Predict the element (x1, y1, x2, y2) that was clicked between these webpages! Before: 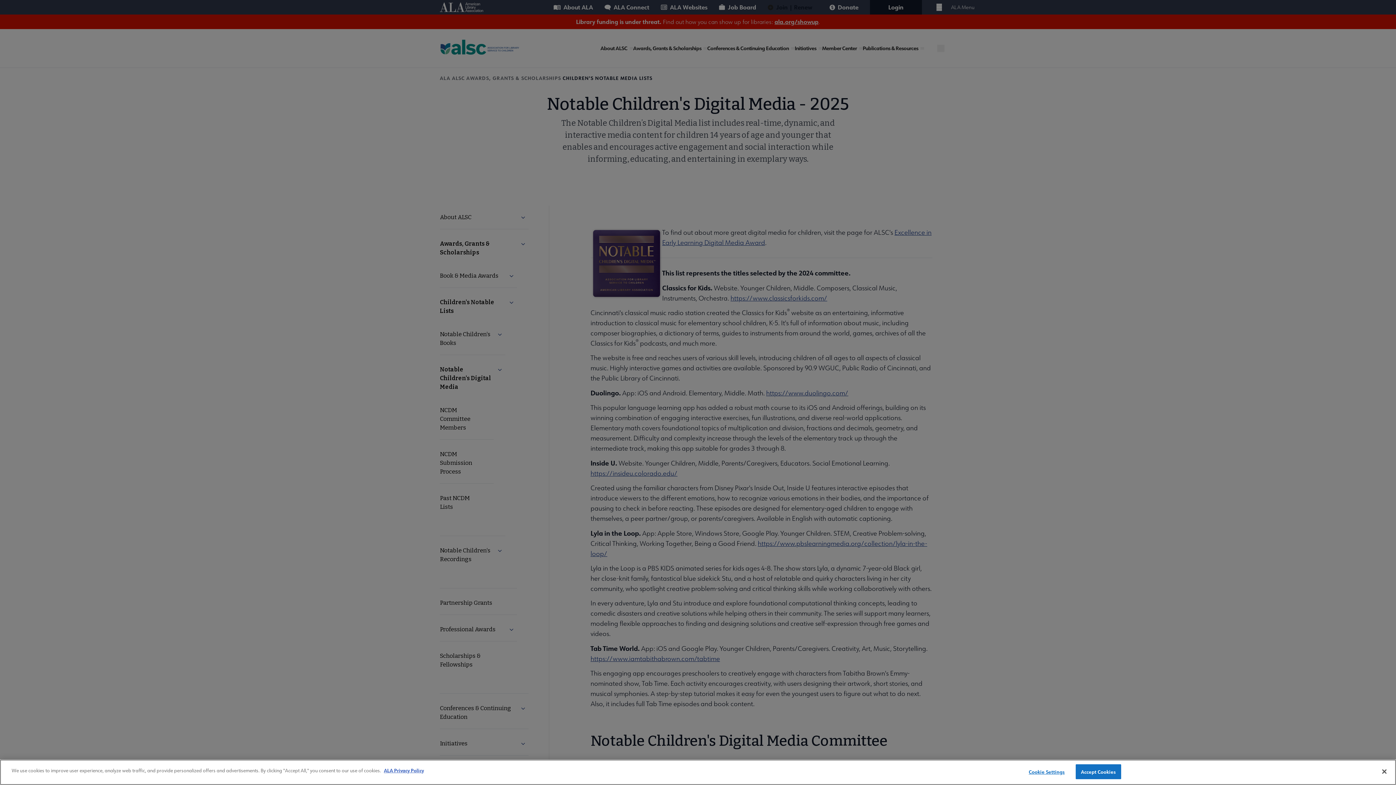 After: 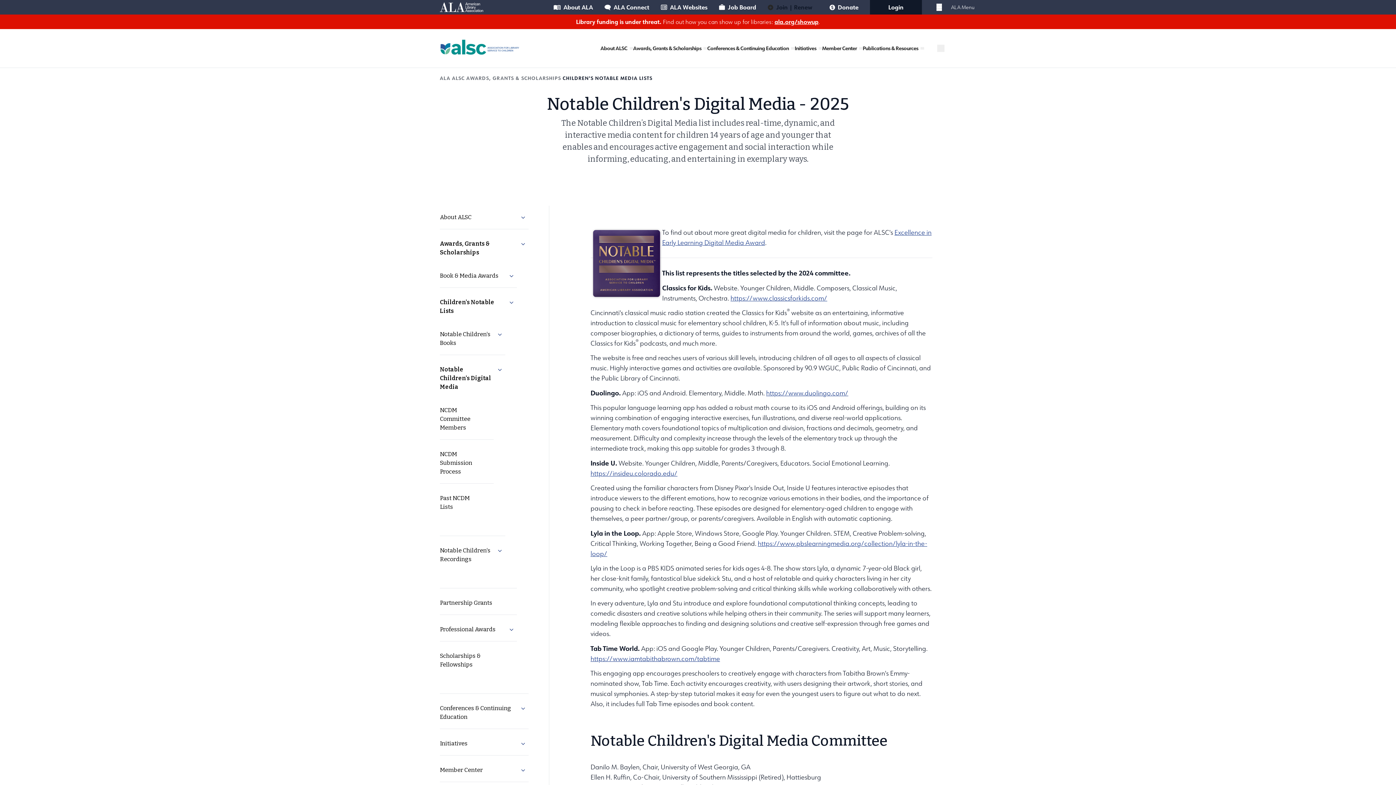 Action: label: Accept Cookies bbox: (1075, 764, 1121, 779)